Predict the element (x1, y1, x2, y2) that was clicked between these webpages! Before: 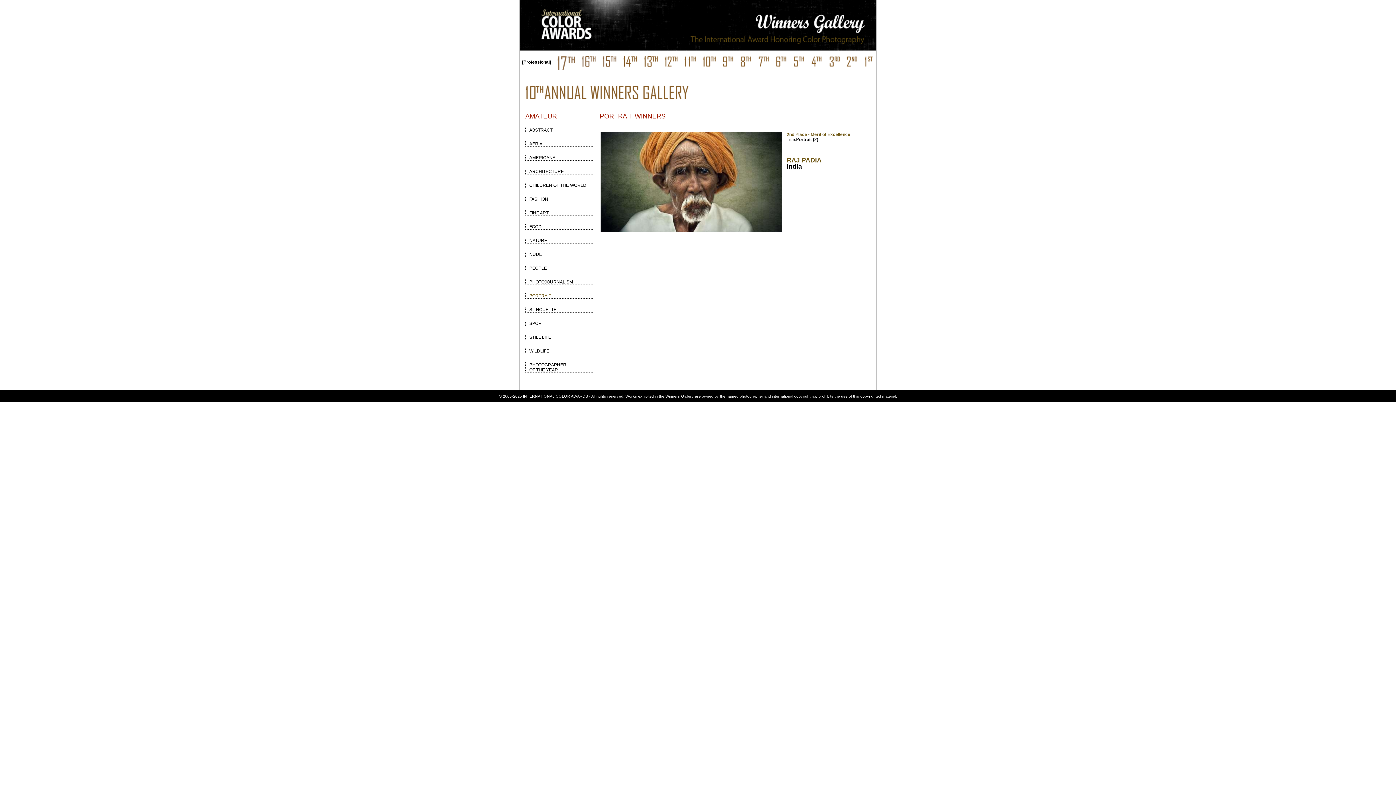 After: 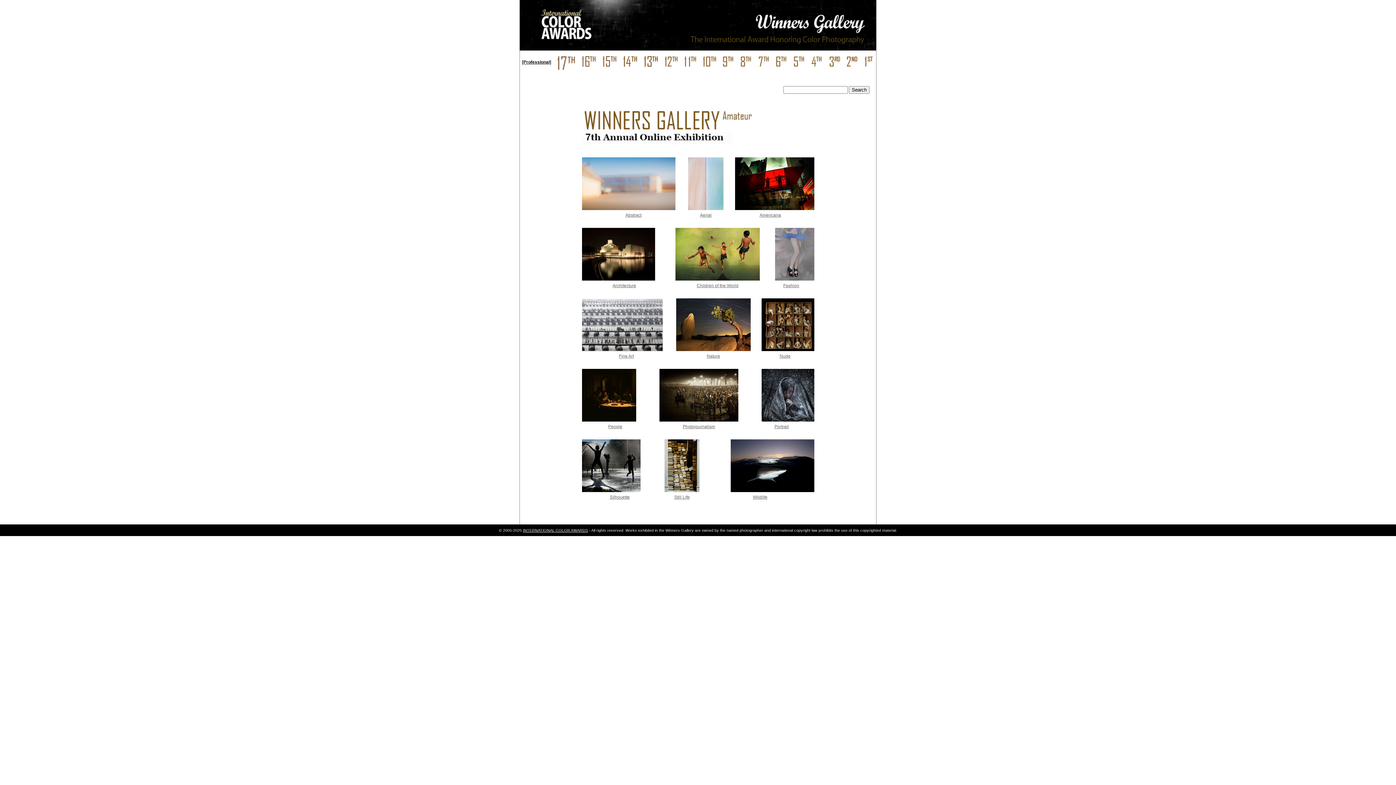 Action: bbox: (757, 55, 769, 70)